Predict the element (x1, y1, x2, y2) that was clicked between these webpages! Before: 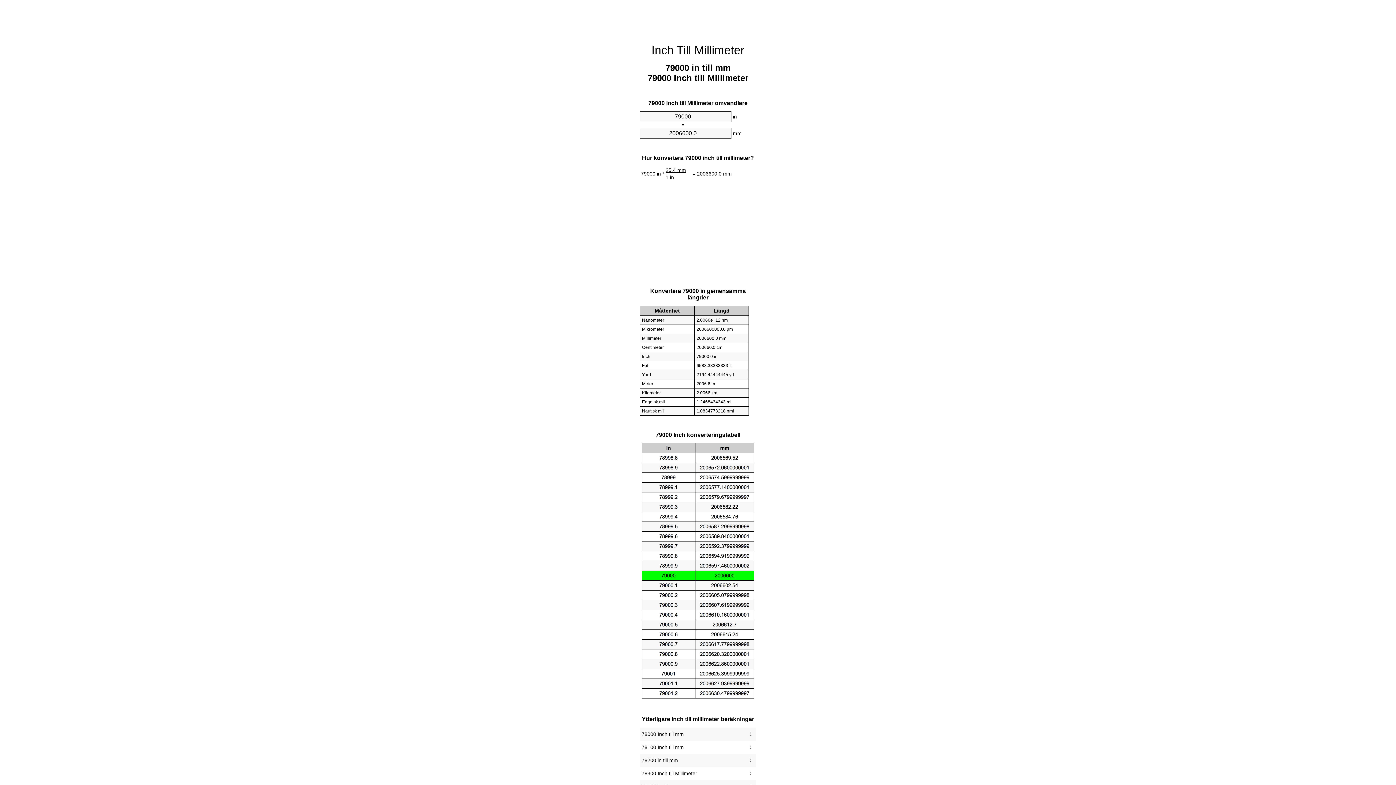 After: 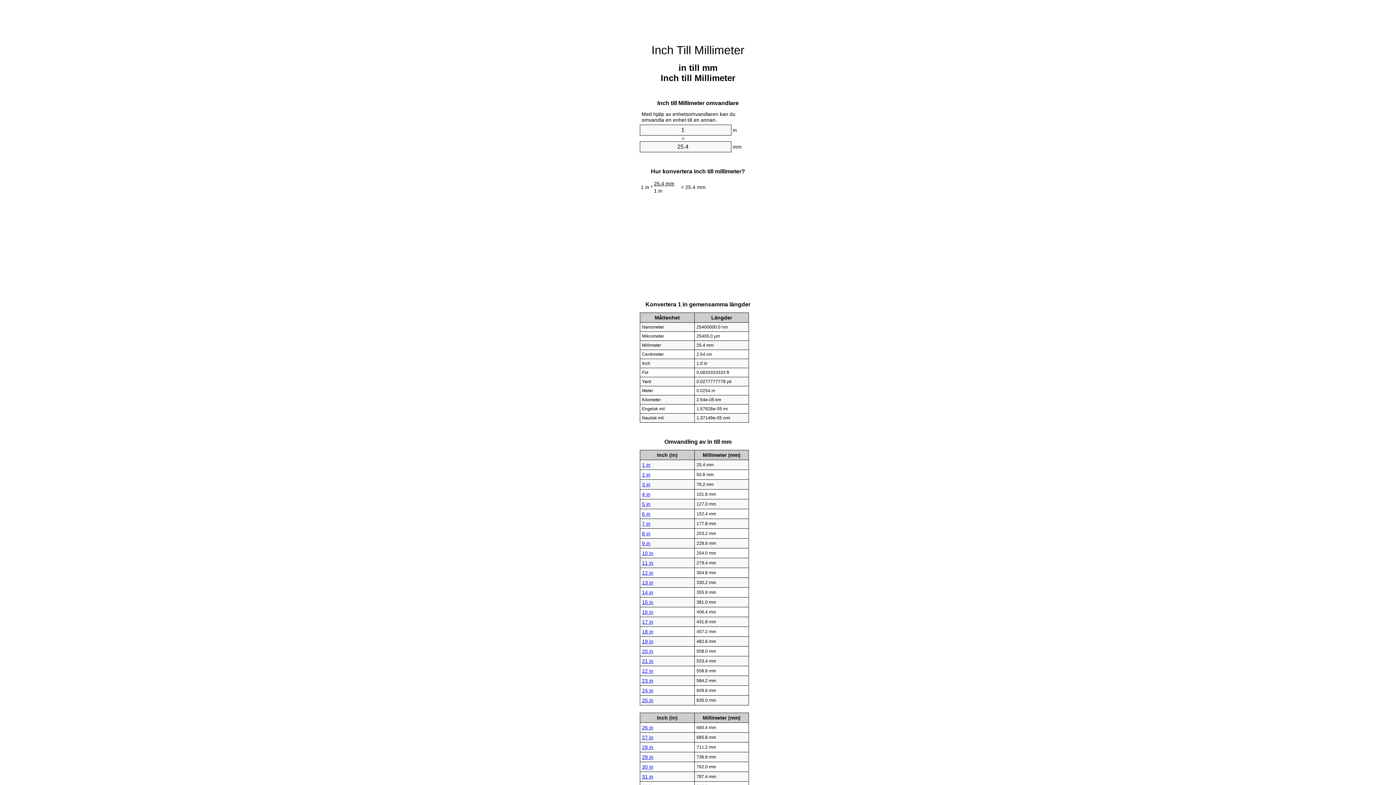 Action: bbox: (651, 43, 744, 56) label: Inch Till Millimeter